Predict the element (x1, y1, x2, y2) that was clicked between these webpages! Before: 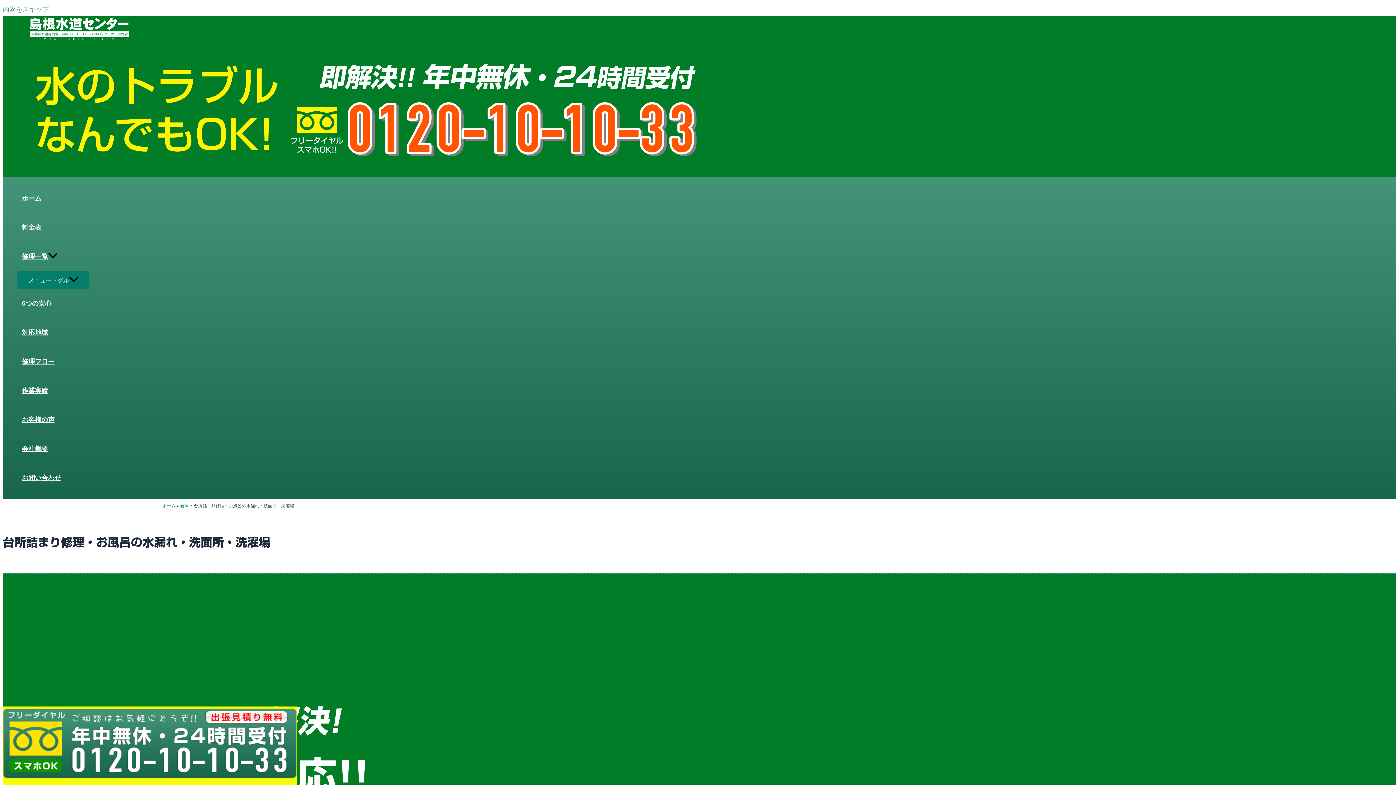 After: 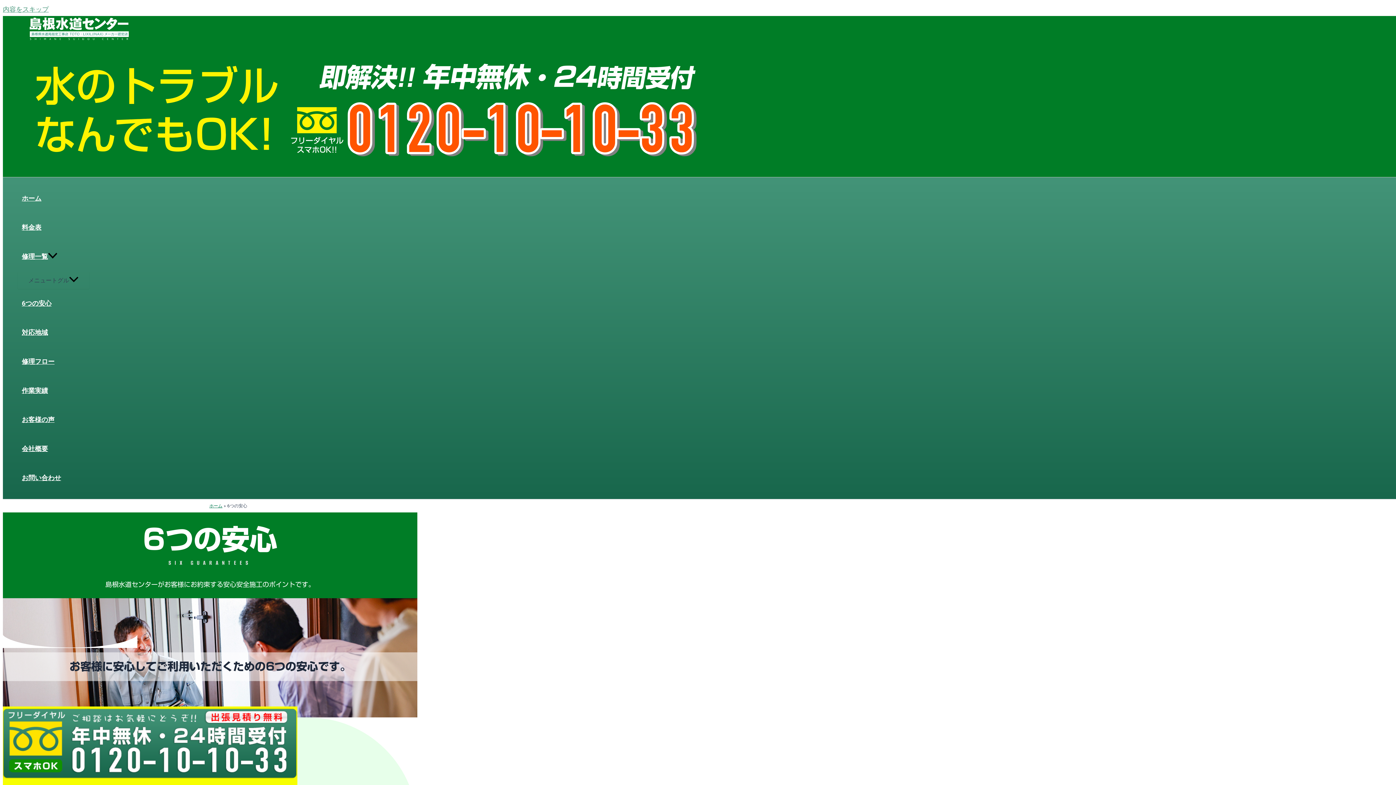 Action: bbox: (17, 288, 89, 318) label: 6つの安心